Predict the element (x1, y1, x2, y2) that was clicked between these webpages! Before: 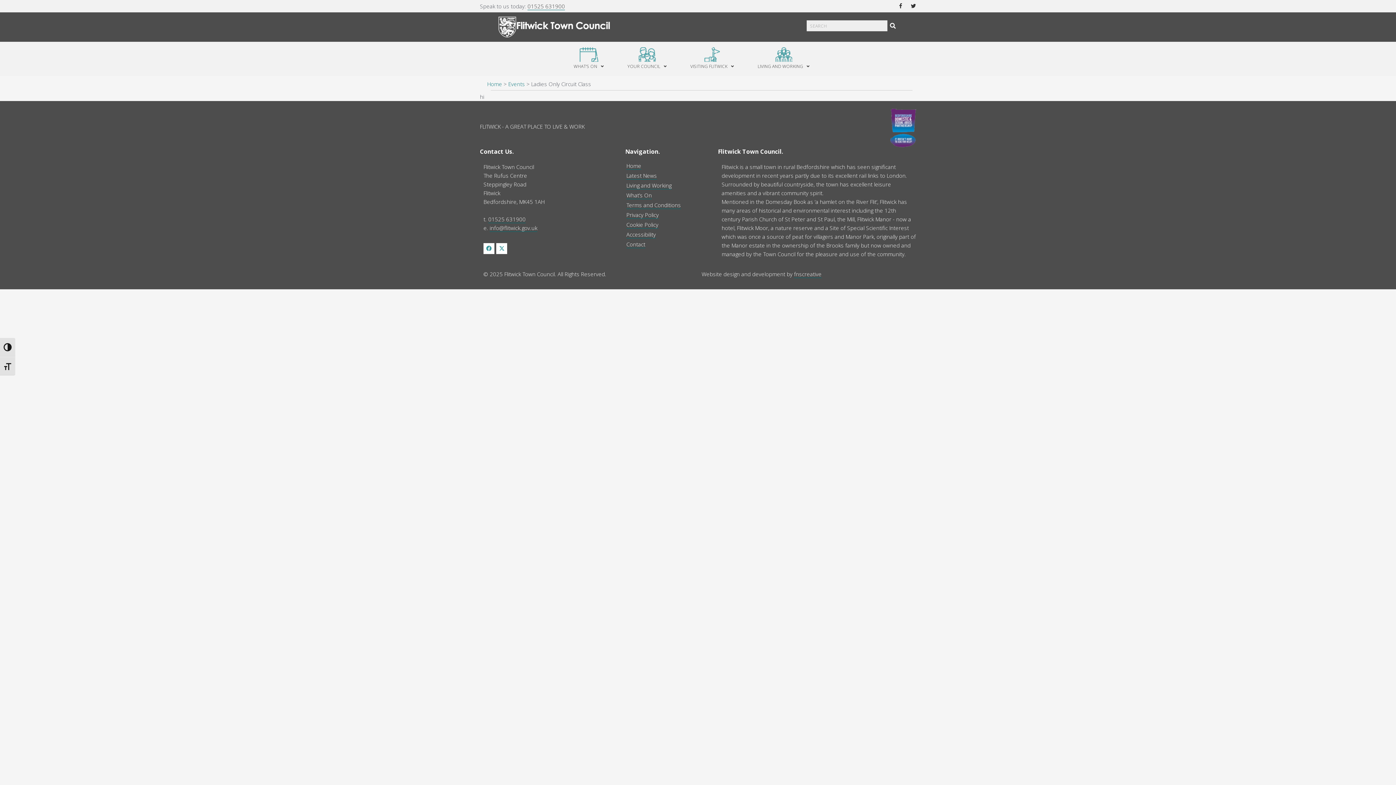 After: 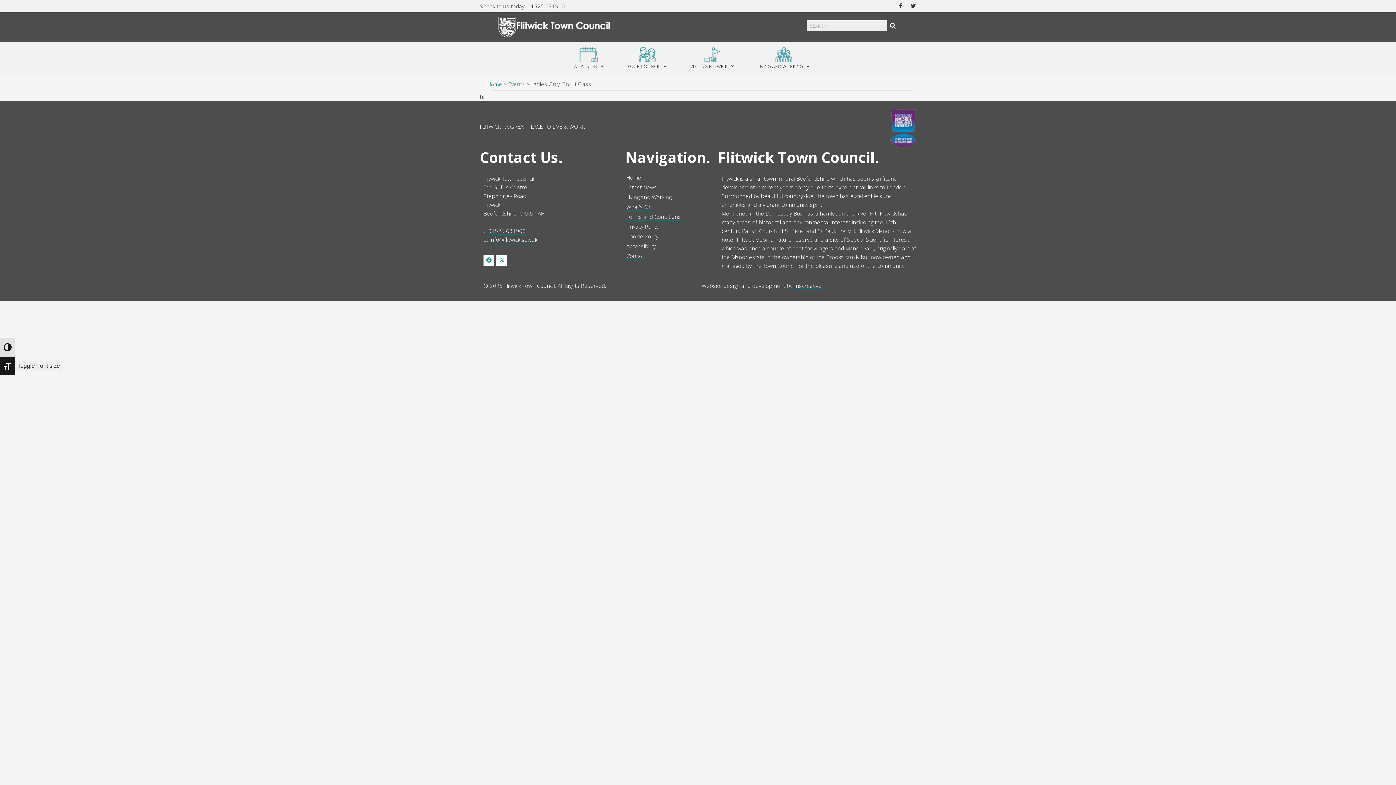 Action: label: Toggle Font size bbox: (0, 356, 15, 375)